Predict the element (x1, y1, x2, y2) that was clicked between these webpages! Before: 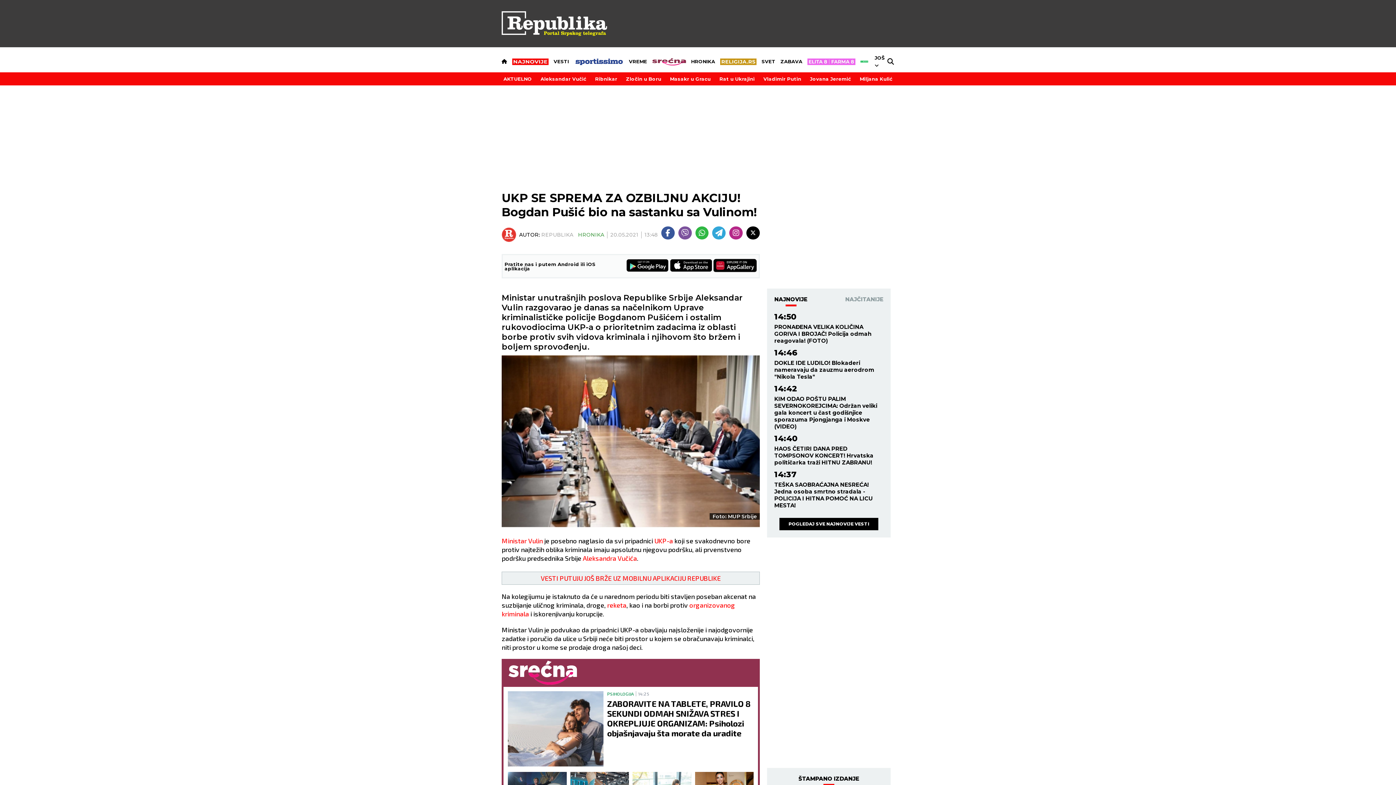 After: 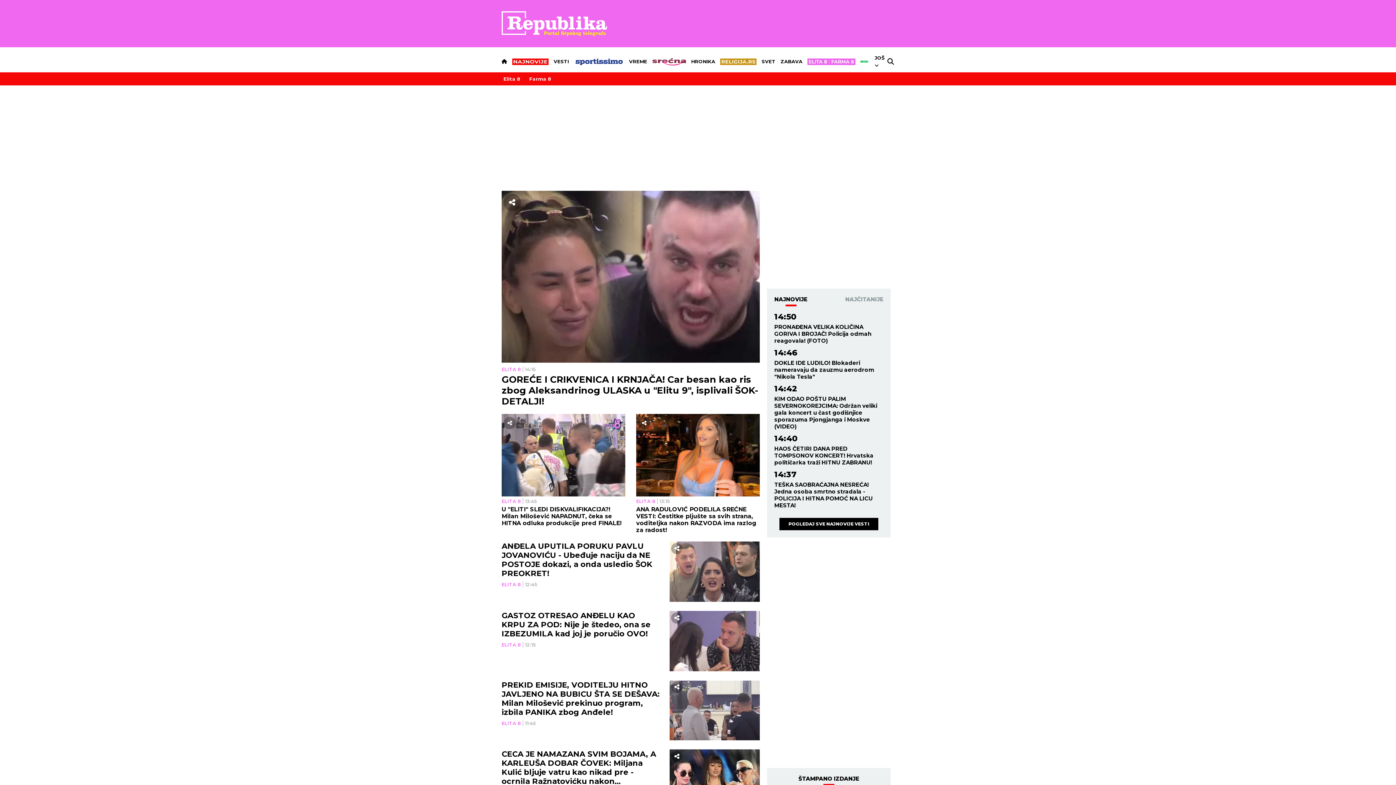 Action: bbox: (807, 54, 855, 68)